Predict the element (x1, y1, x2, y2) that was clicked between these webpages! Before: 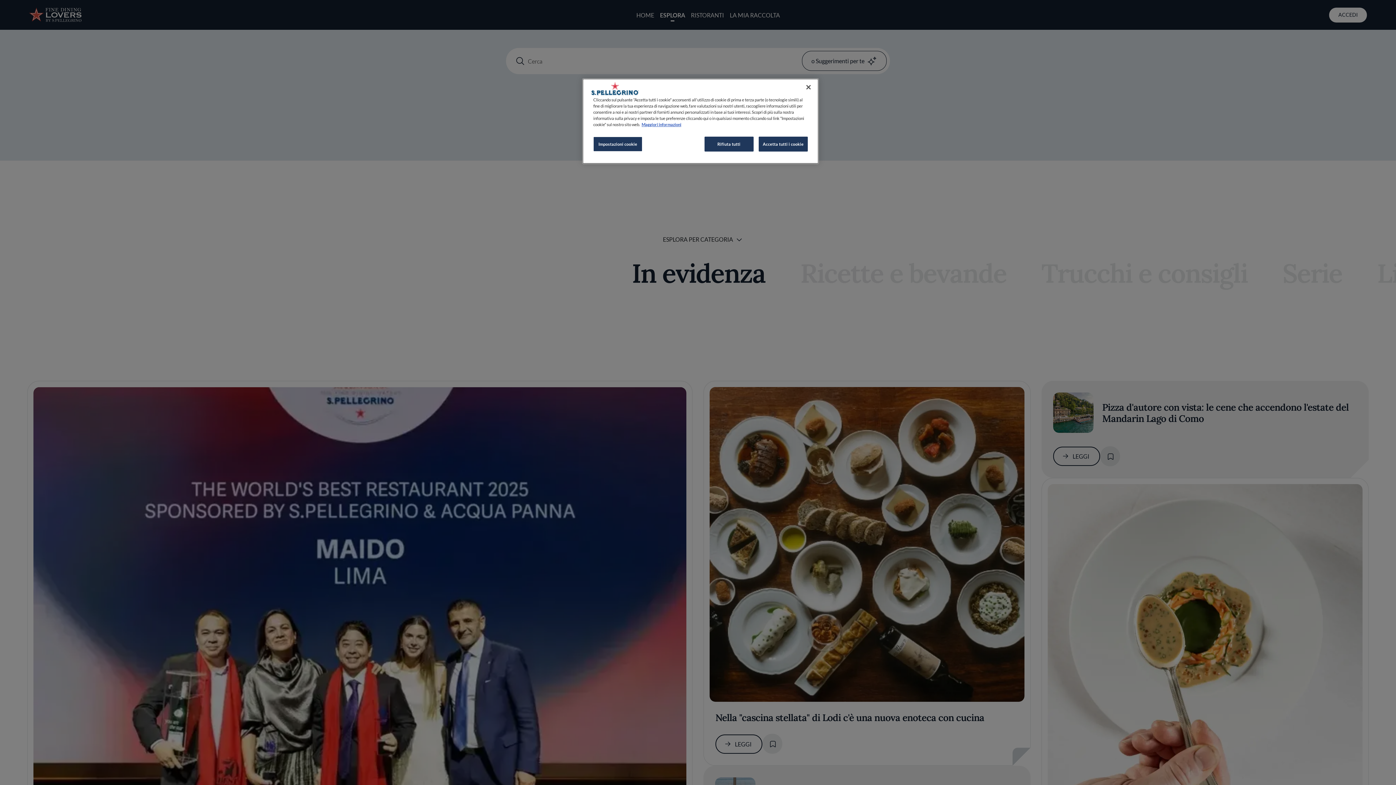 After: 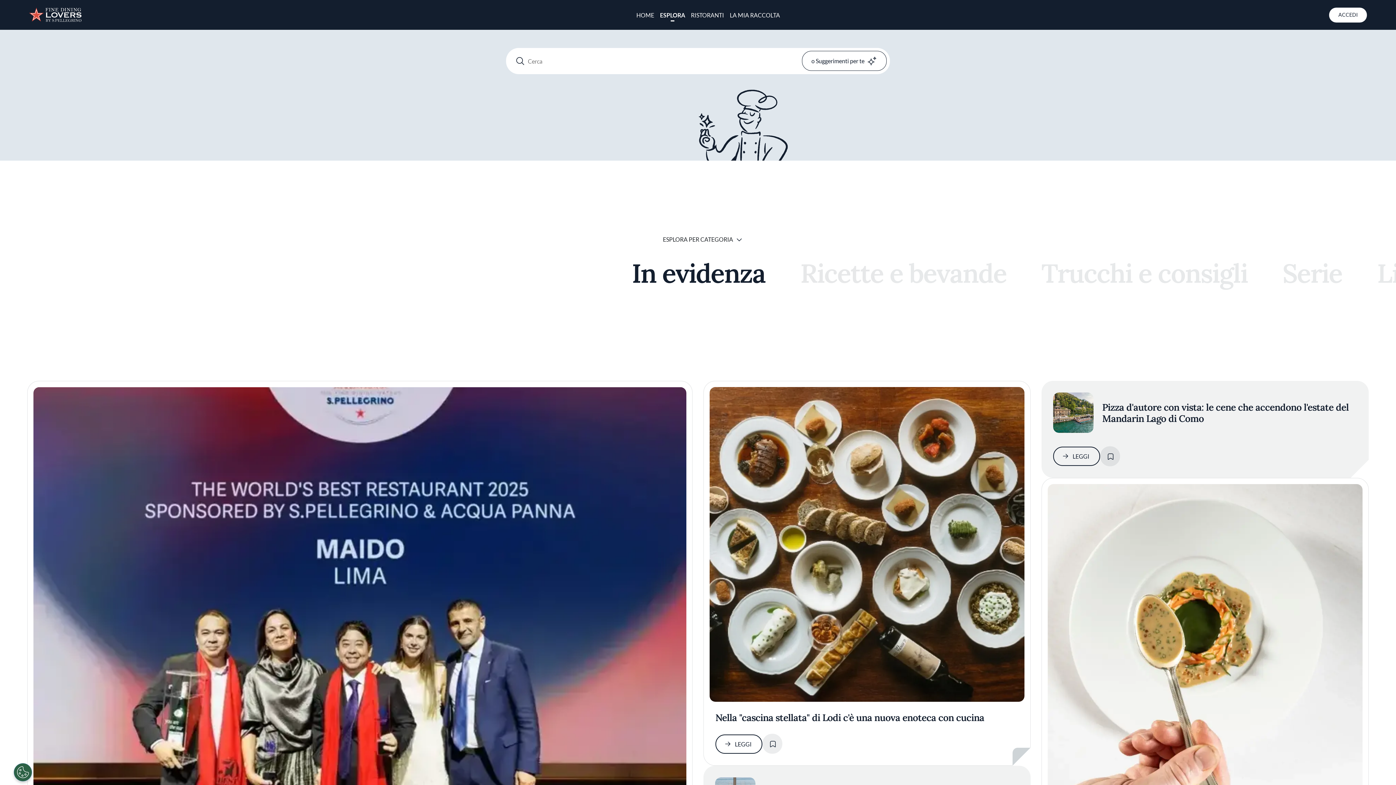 Action: bbox: (758, 136, 808, 151) label: Accetta tutti i cookie